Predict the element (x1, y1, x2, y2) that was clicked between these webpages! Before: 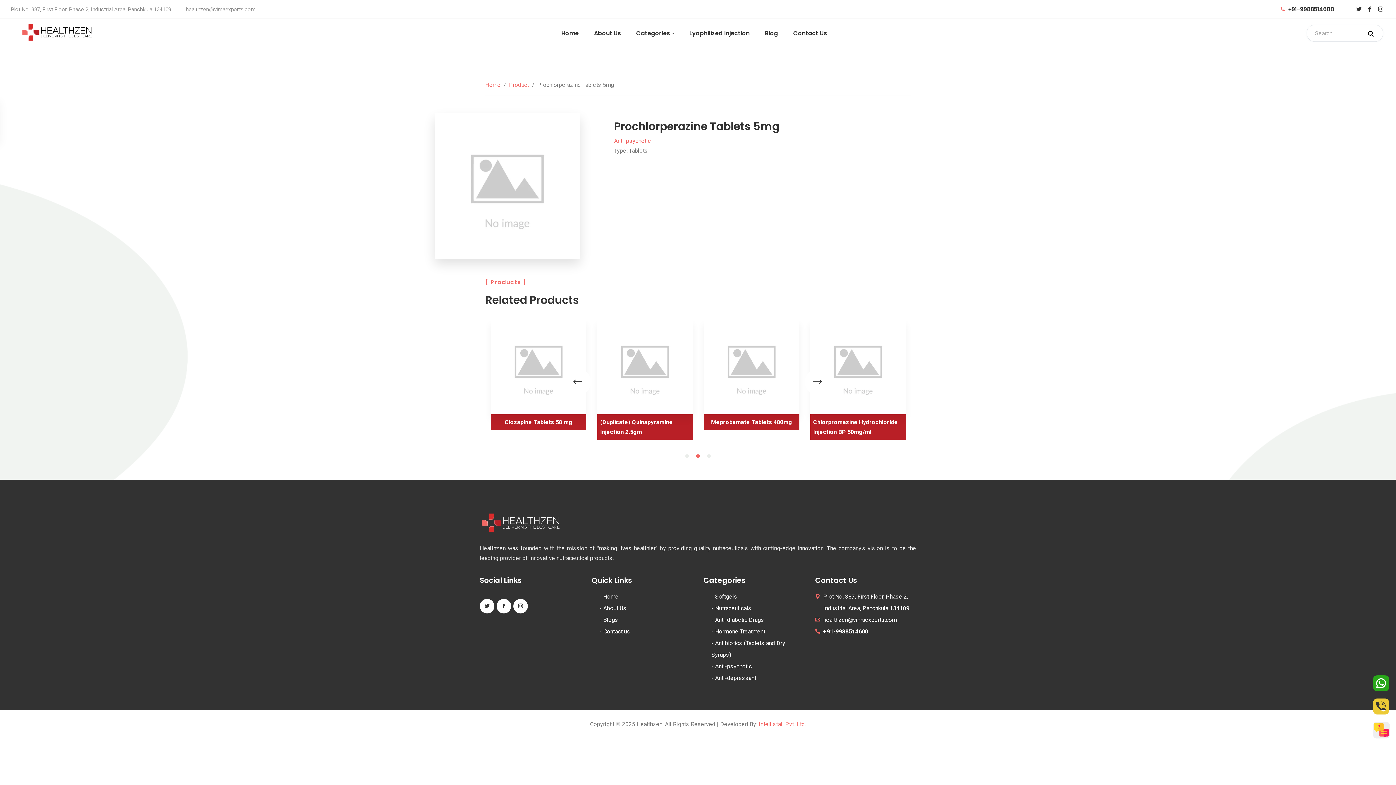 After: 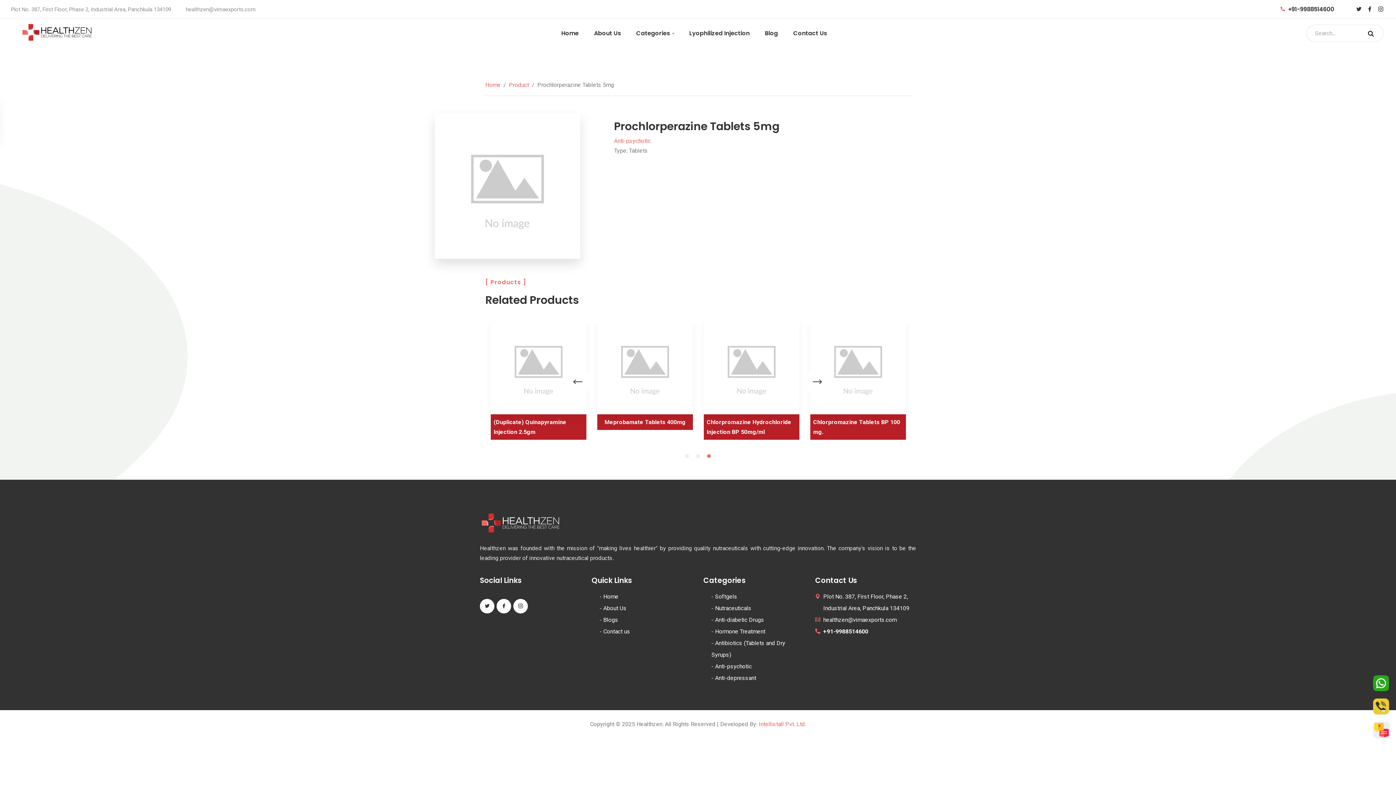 Action: bbox: (1369, 695, 1393, 718)